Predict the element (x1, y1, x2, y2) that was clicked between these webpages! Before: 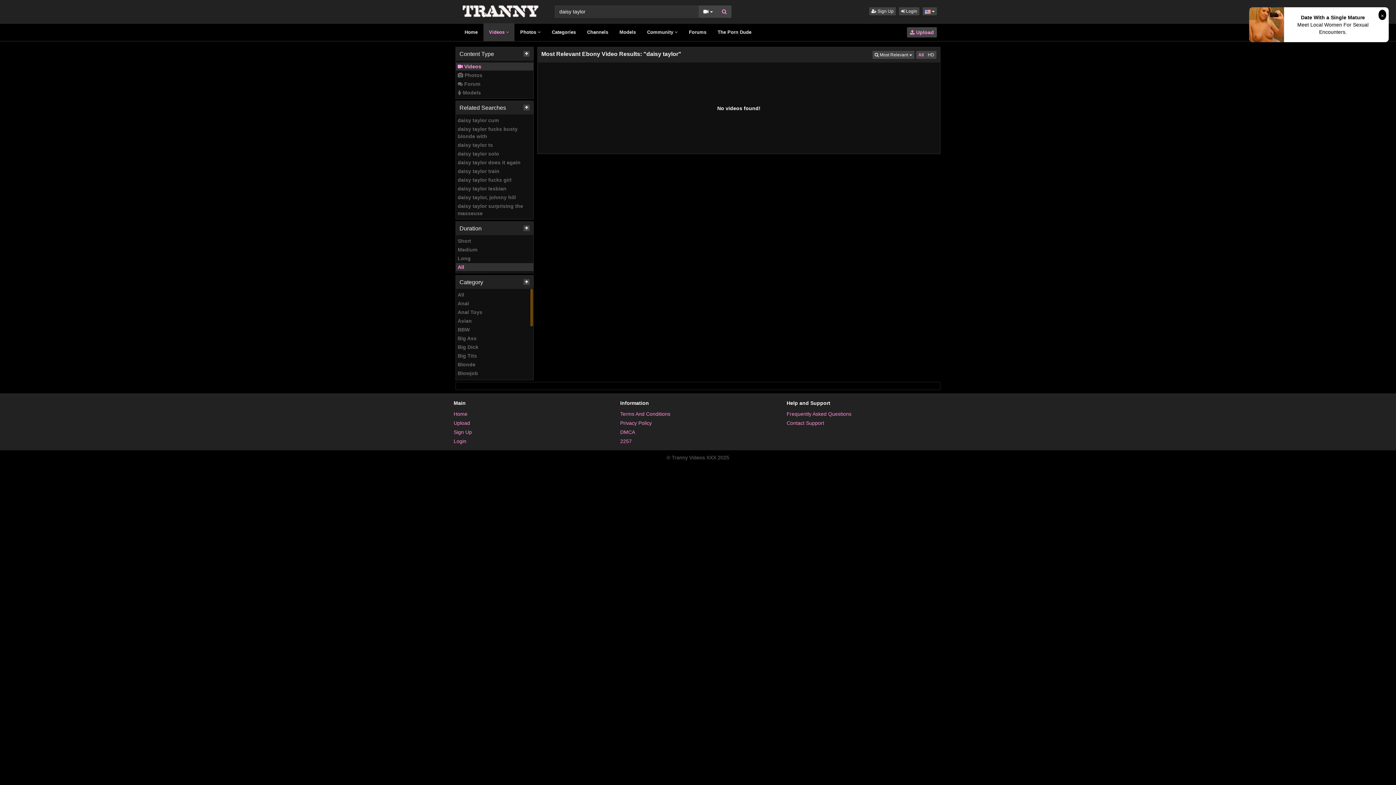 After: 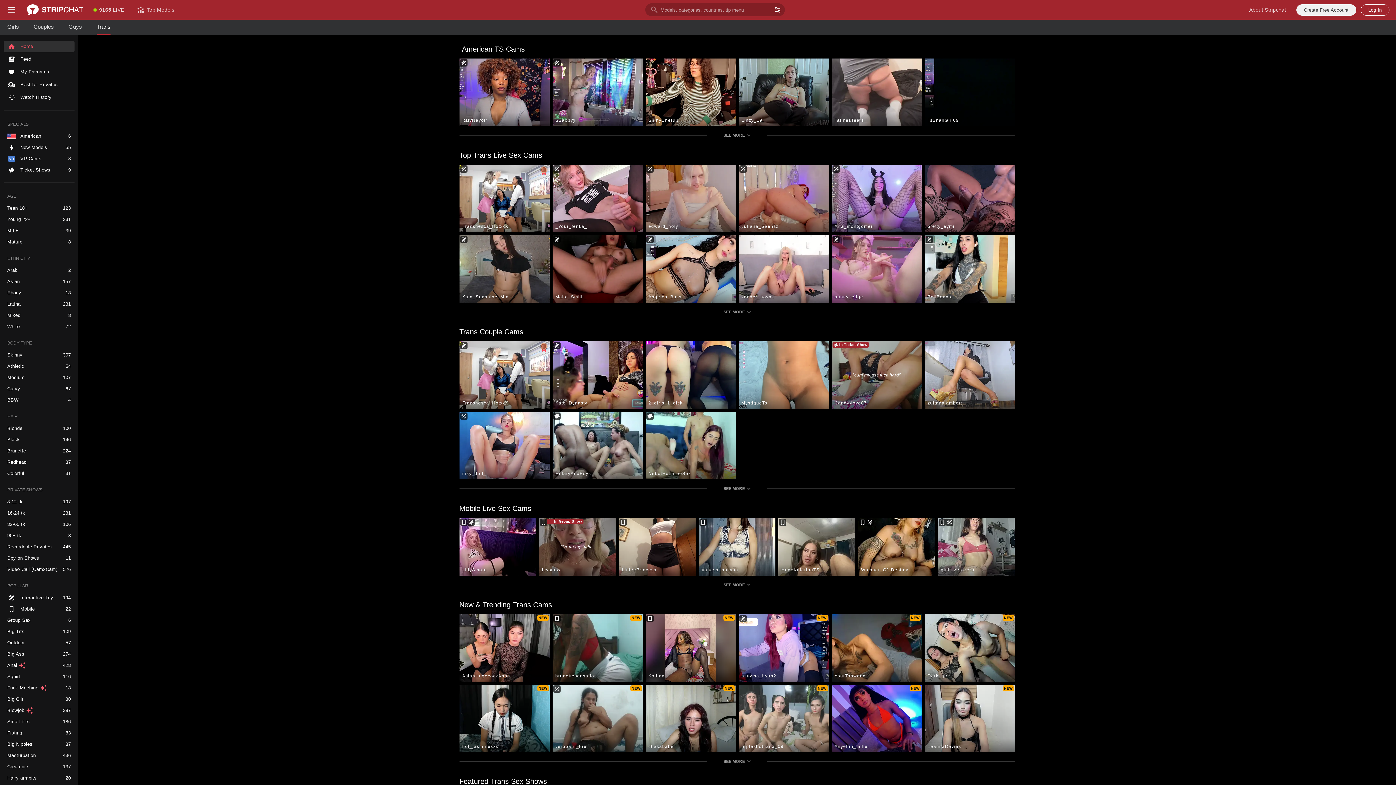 Action: bbox: (483, 23, 514, 41) label: Videos 